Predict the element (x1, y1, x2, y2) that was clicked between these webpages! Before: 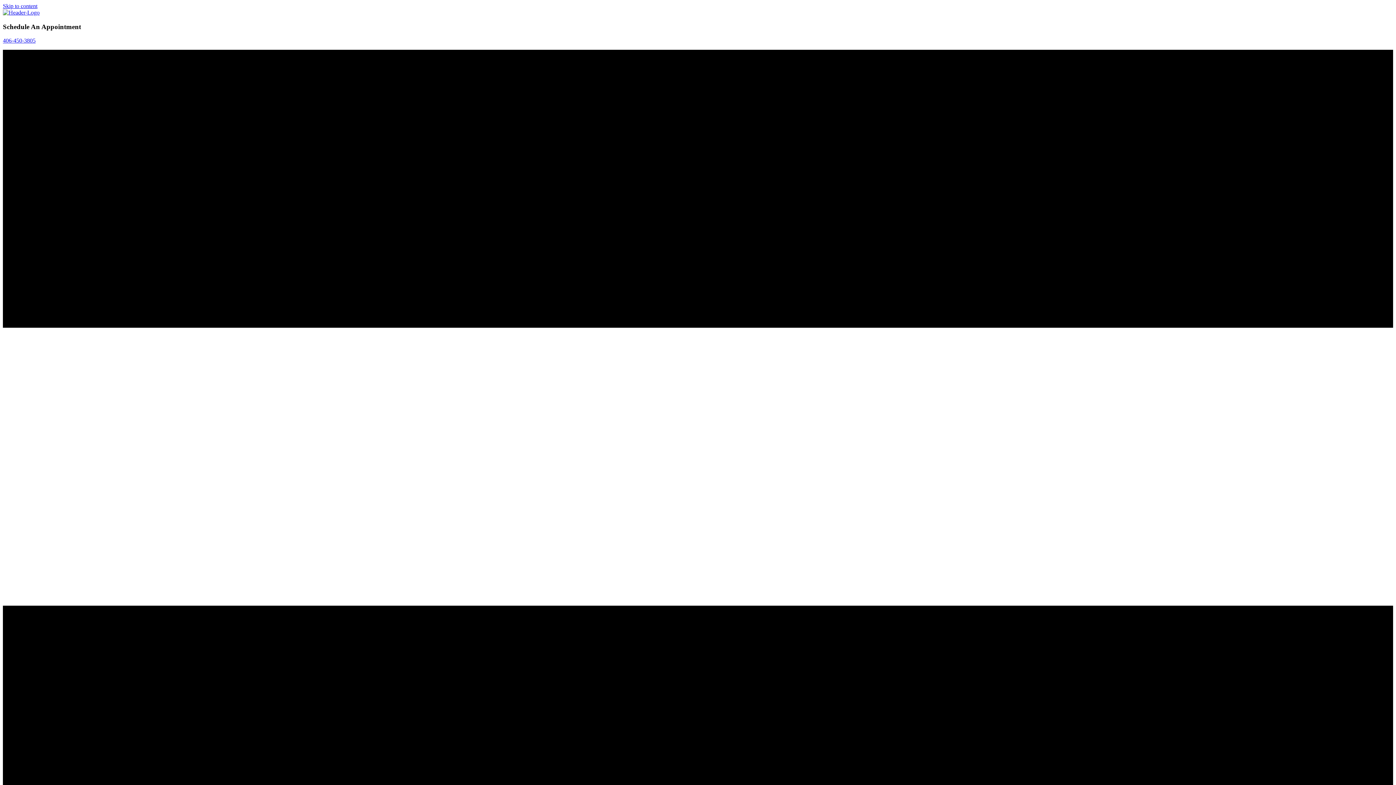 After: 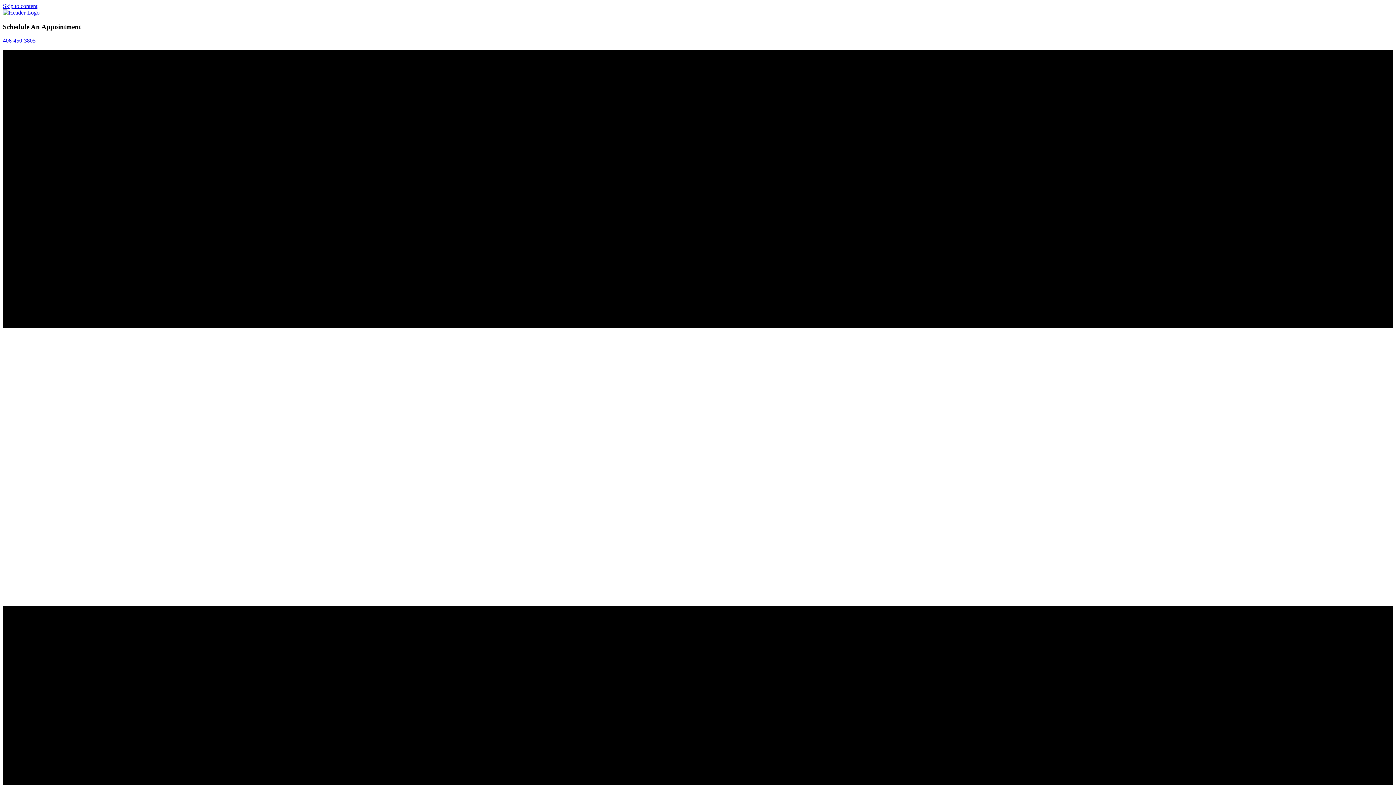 Action: bbox: (2, 37, 35, 43) label: 406-450-3805